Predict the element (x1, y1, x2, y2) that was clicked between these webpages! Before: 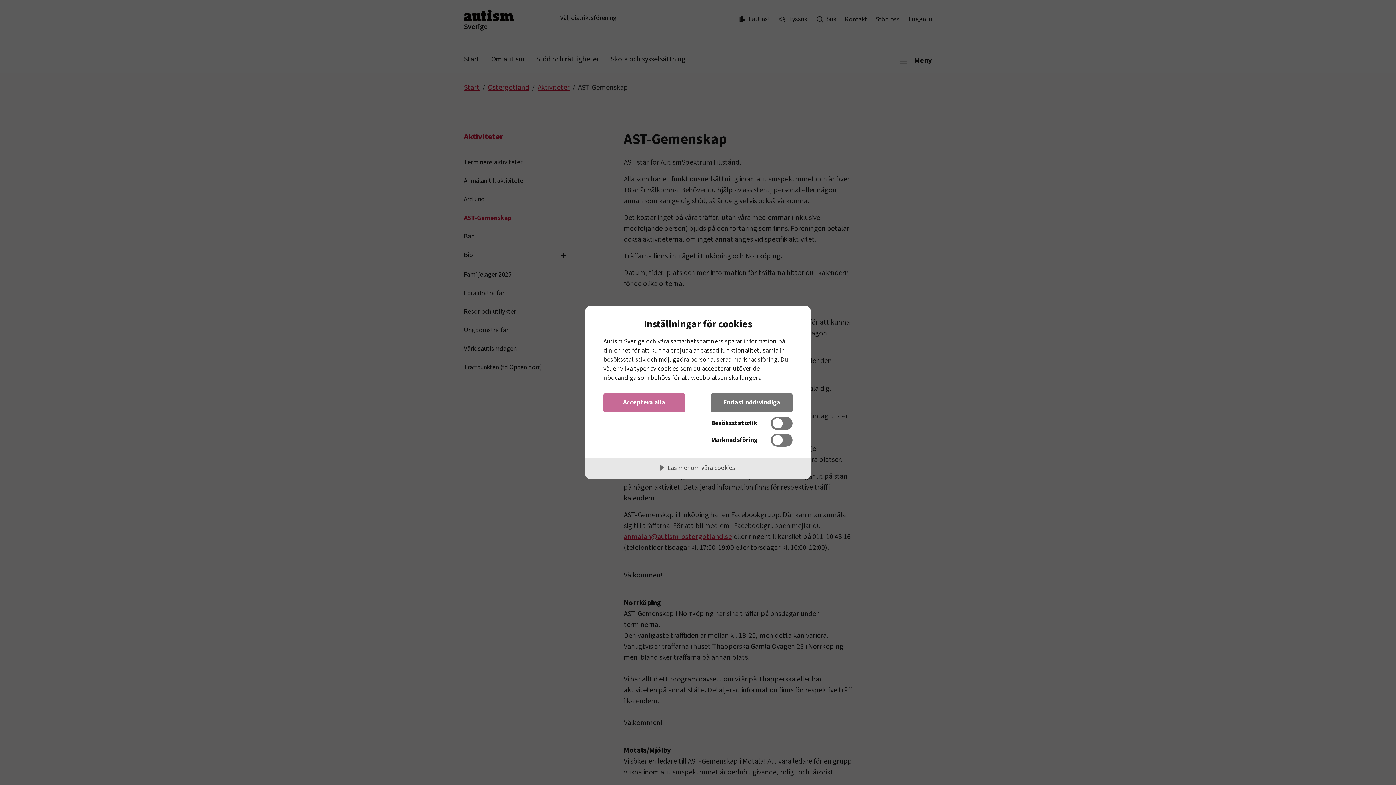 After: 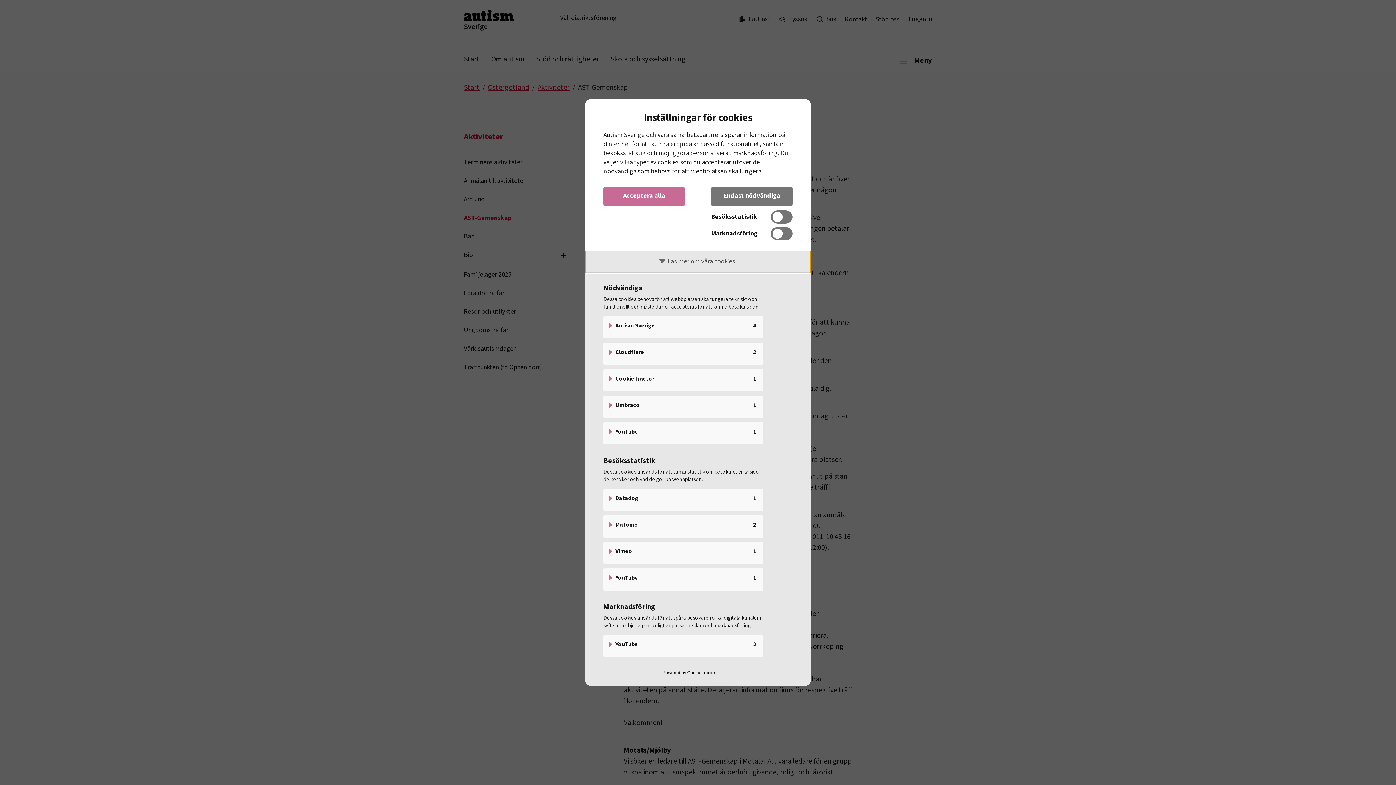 Action: bbox: (585, 457, 810, 479) label: Läs mer om våra cookies